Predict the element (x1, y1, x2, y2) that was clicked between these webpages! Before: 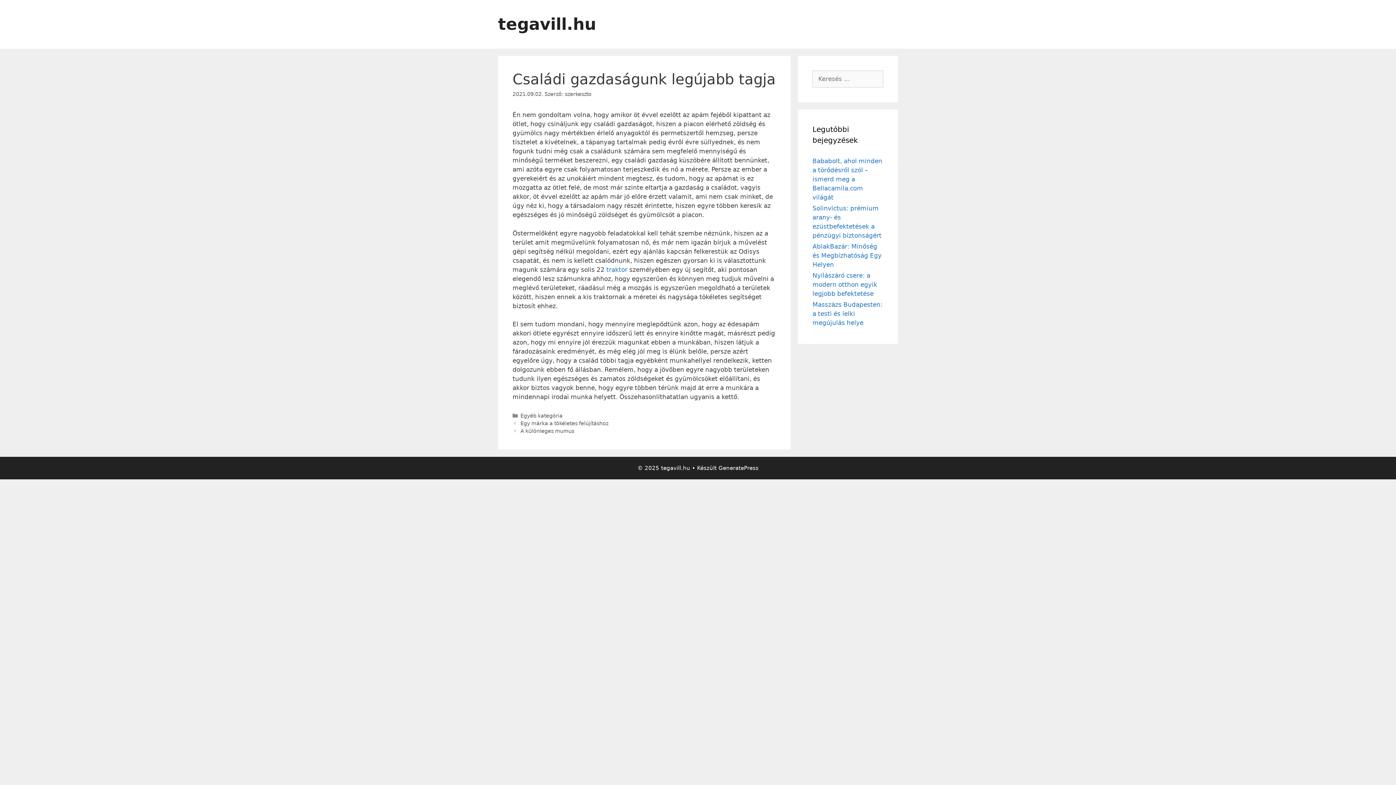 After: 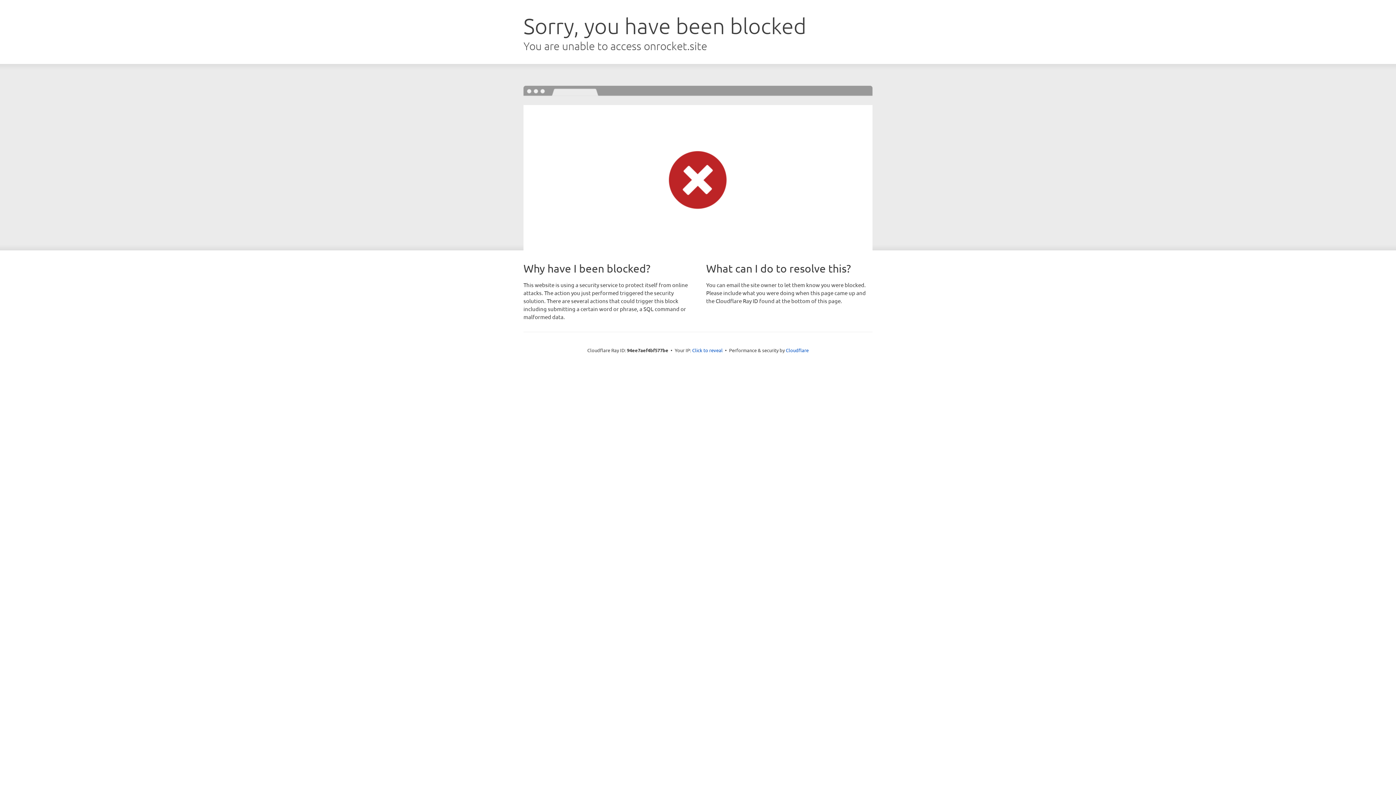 Action: bbox: (718, 465, 758, 471) label: GeneratePress